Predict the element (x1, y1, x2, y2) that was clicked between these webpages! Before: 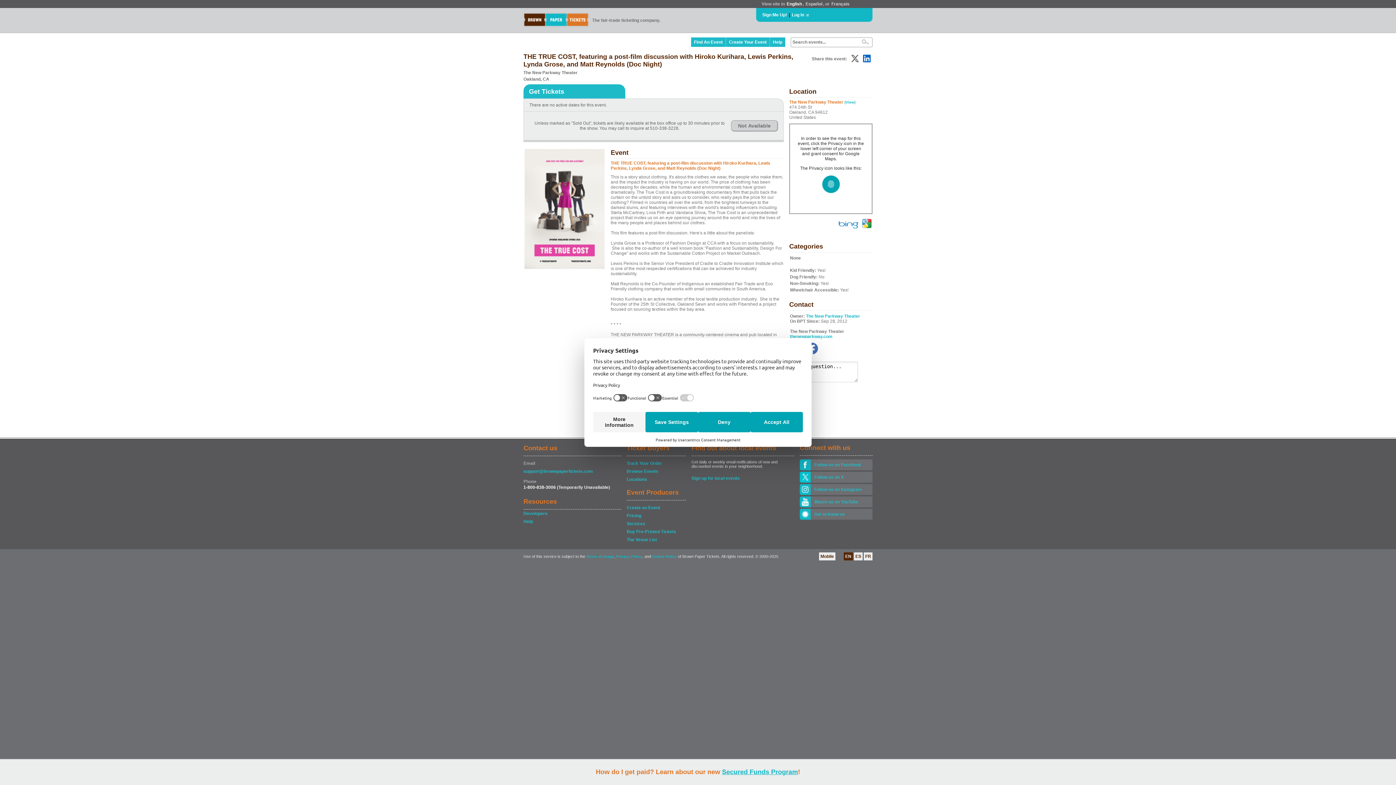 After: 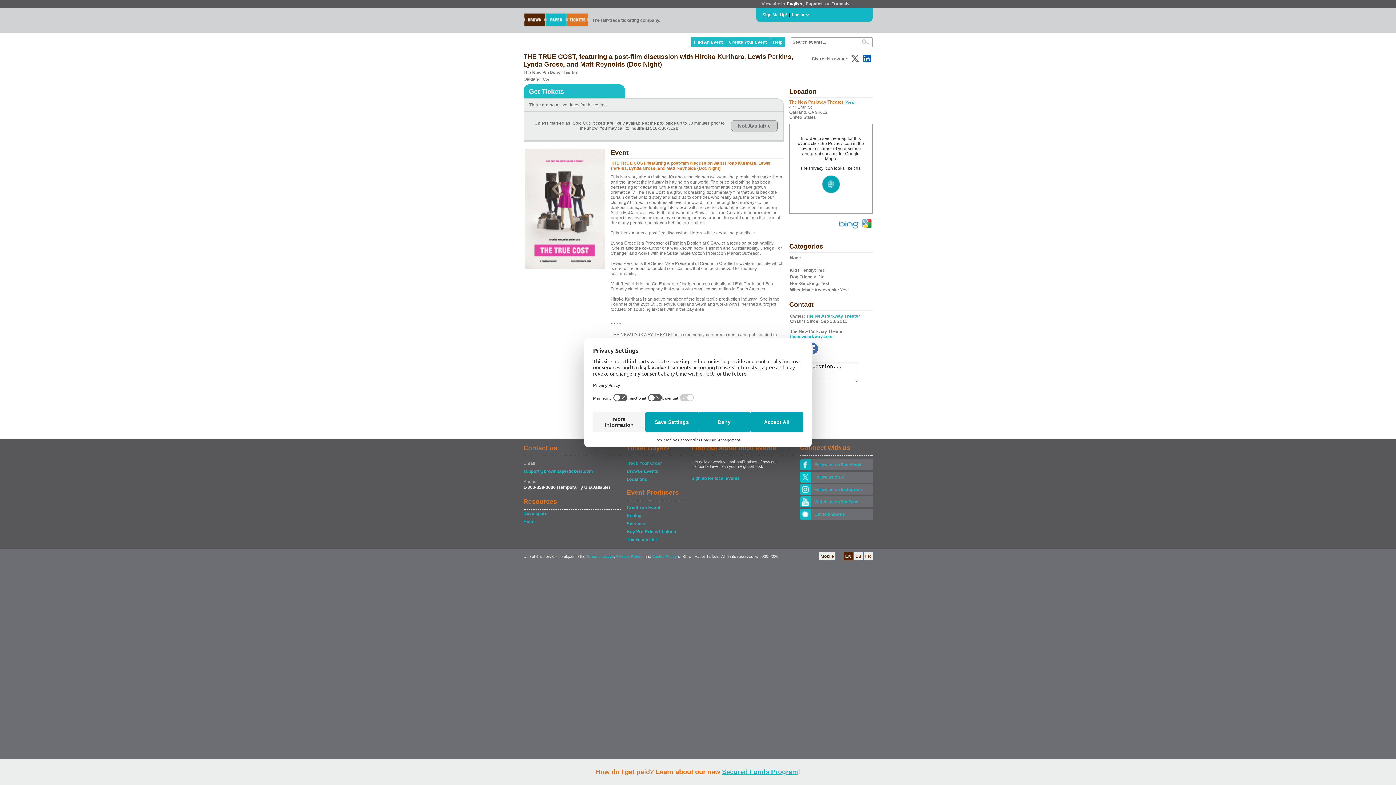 Action: bbox: (861, 53, 872, 63)